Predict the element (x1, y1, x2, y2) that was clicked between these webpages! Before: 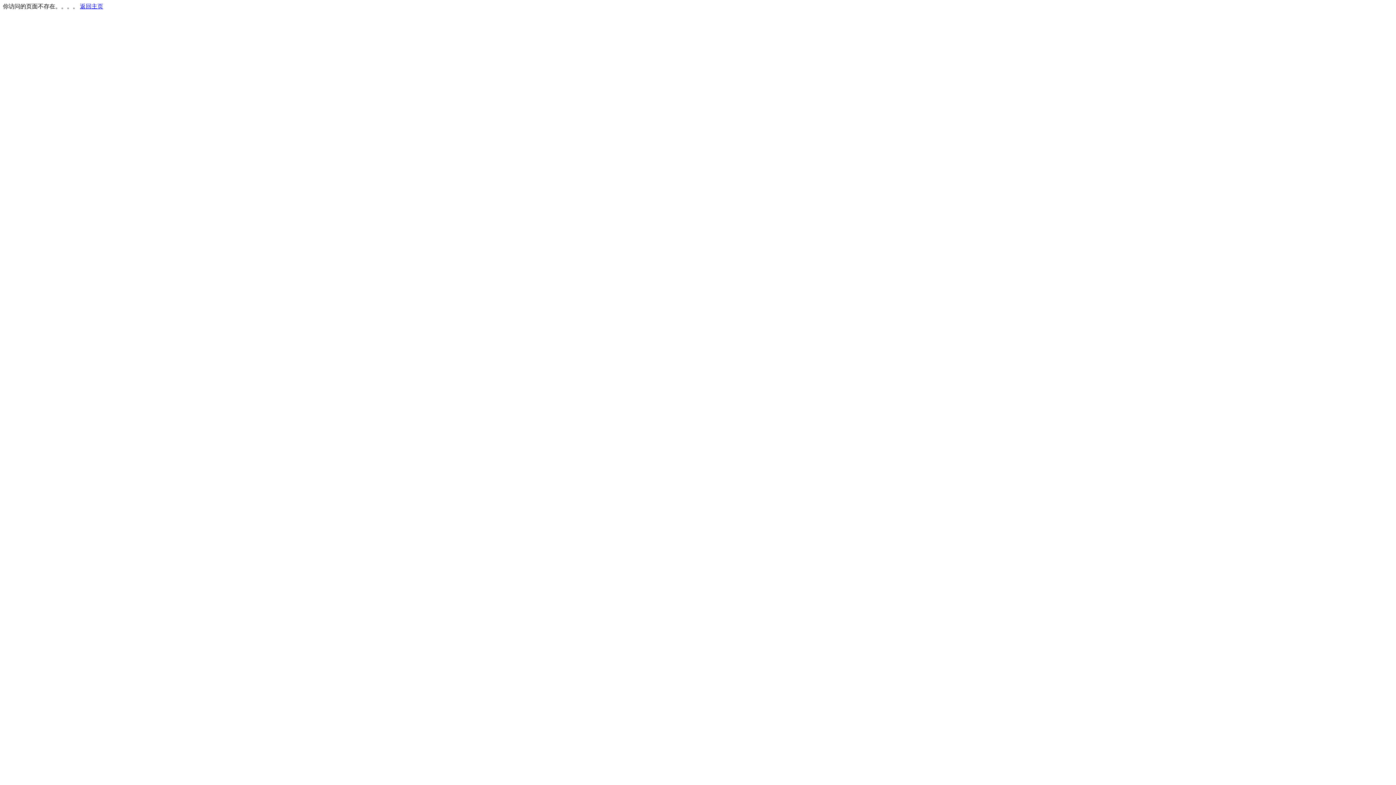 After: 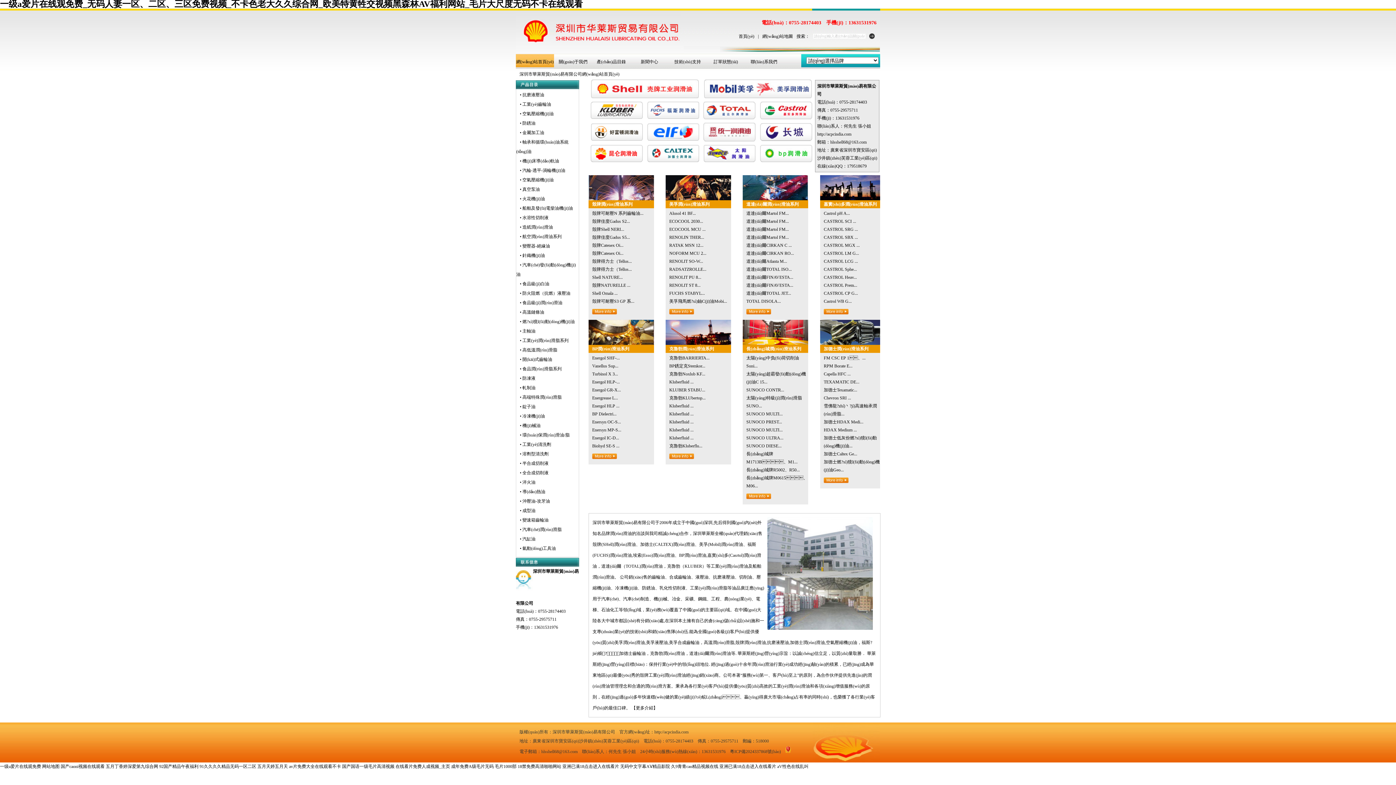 Action: label: 返回主页 bbox: (80, 3, 103, 9)